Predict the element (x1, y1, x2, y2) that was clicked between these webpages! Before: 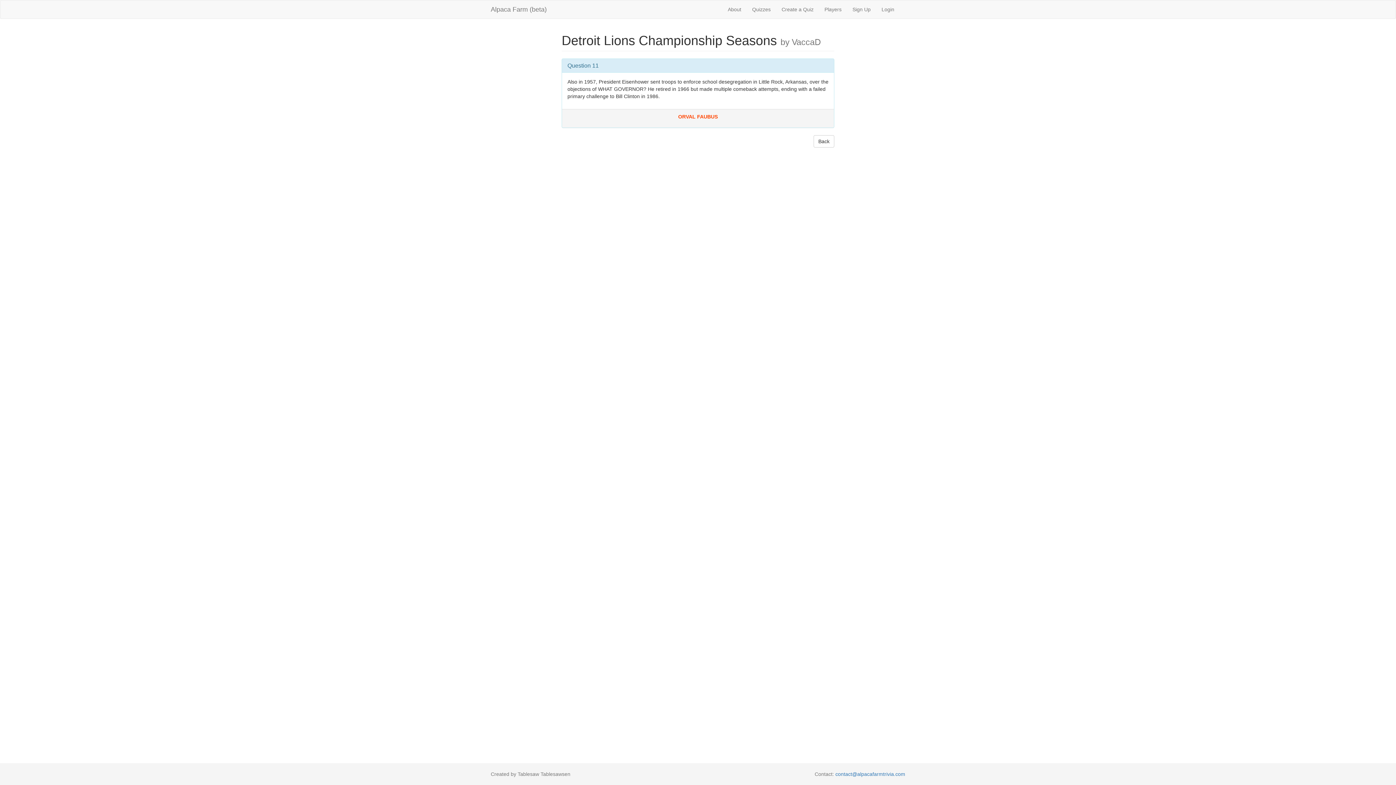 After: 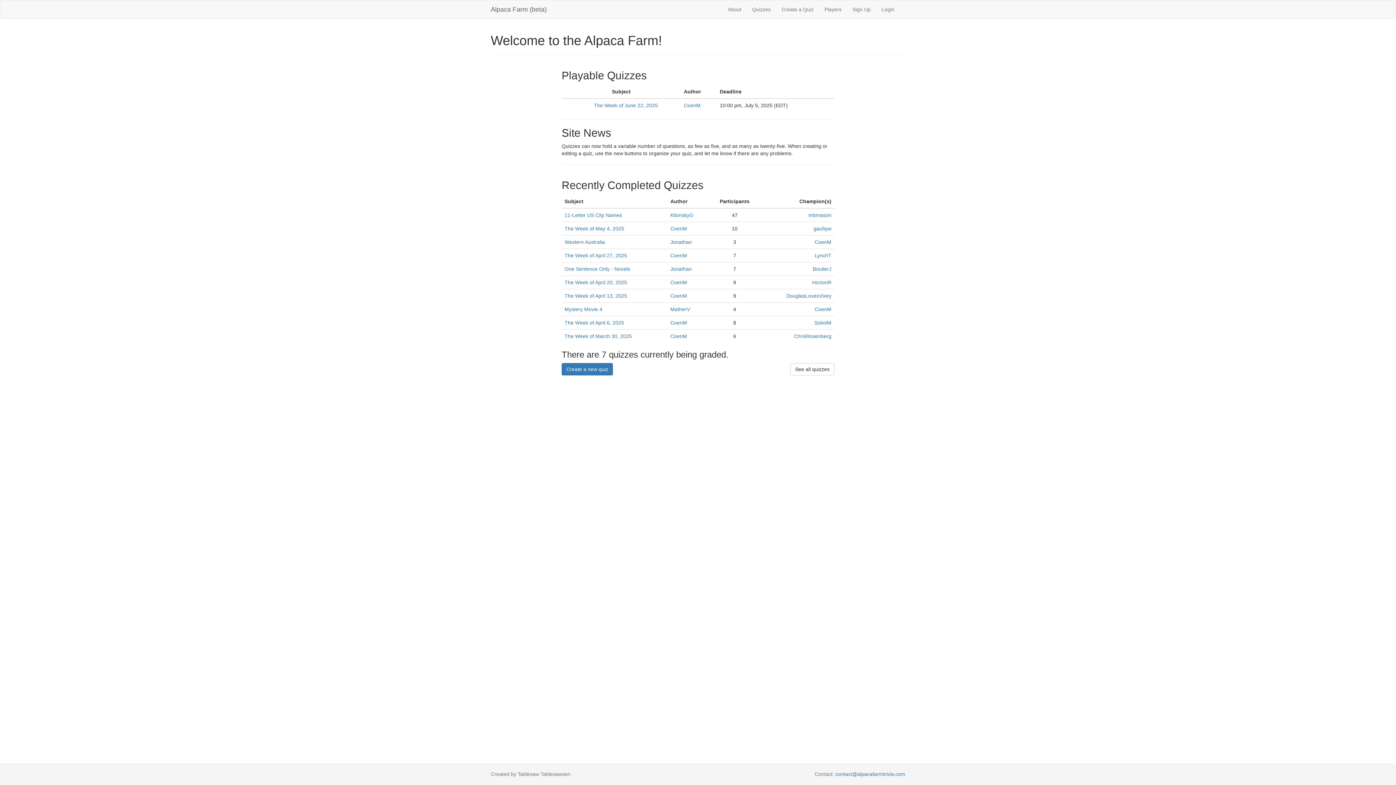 Action: bbox: (485, 0, 552, 18) label: Alpaca Farm (beta)